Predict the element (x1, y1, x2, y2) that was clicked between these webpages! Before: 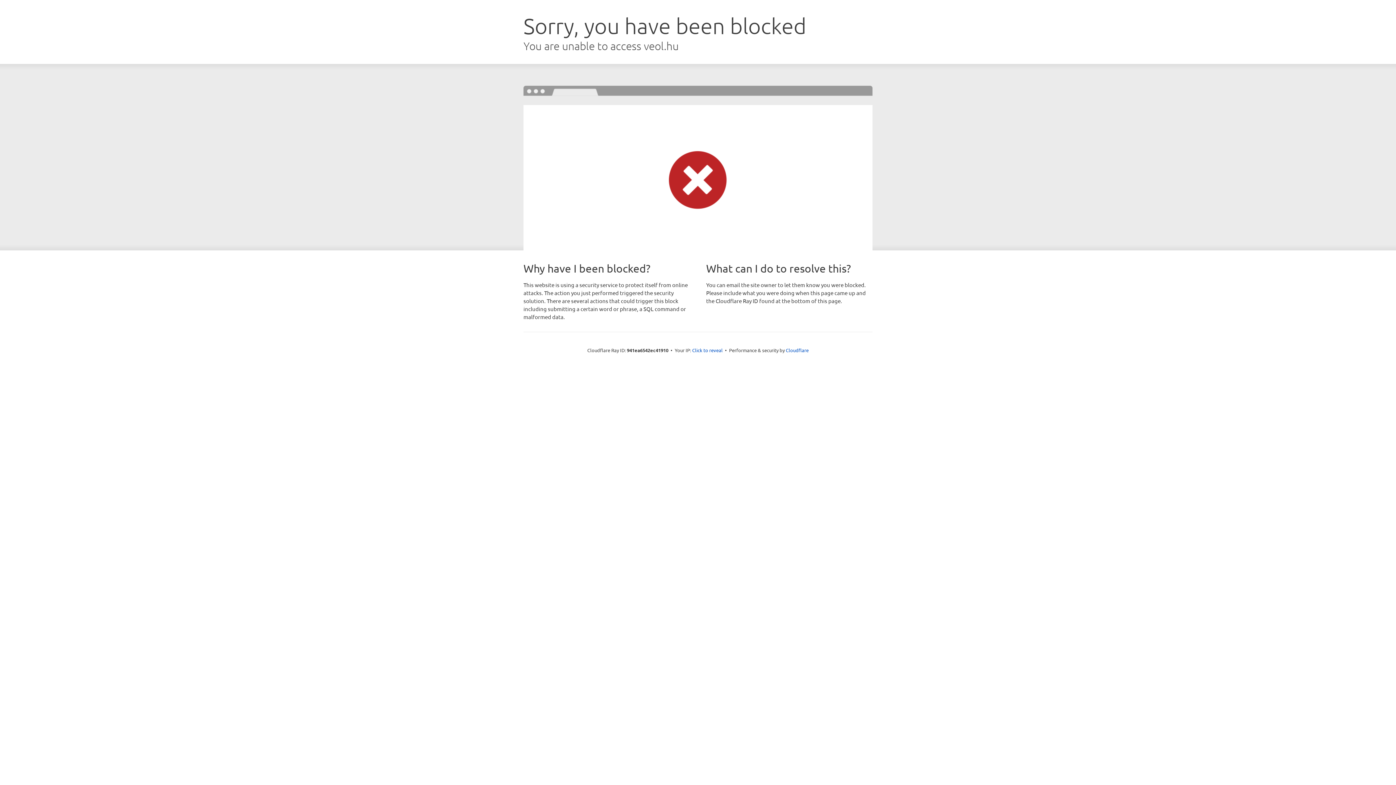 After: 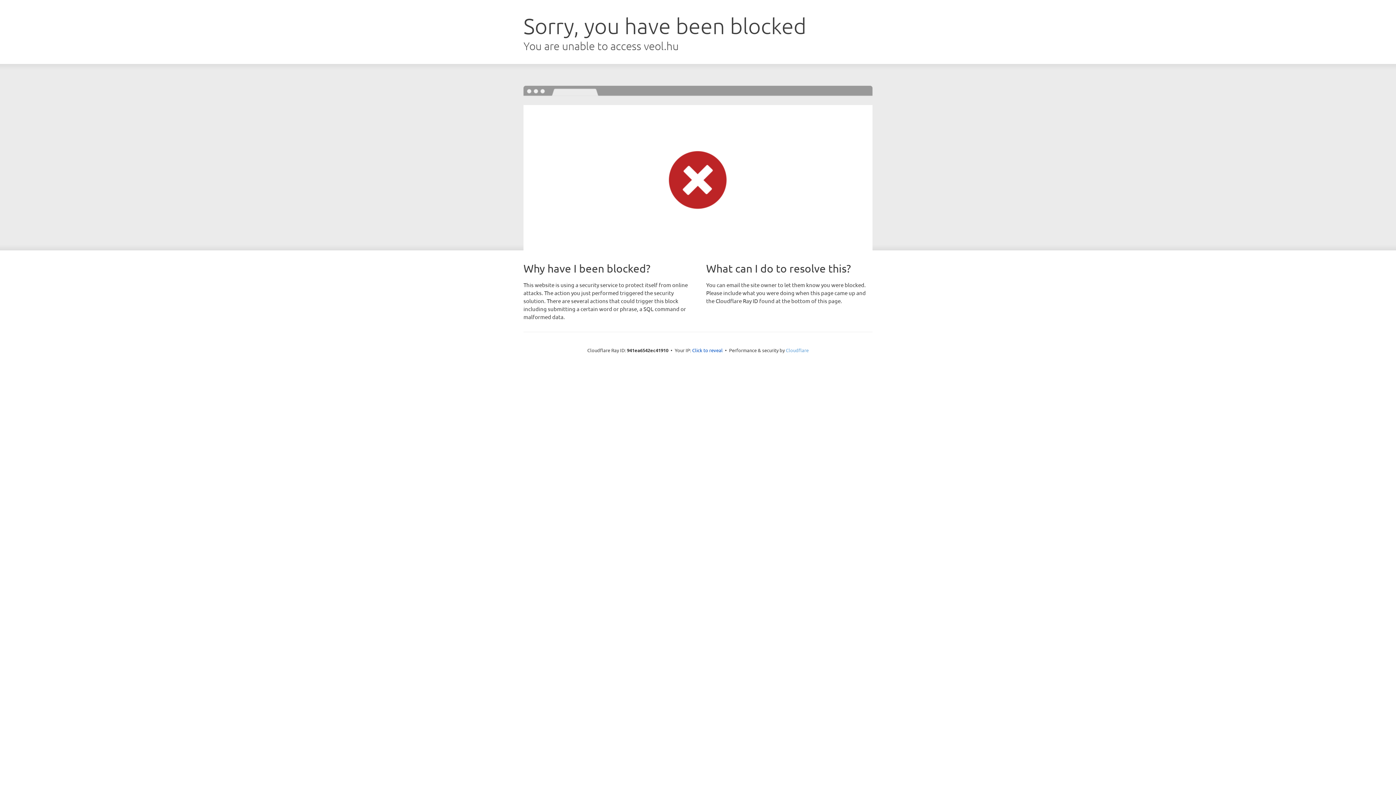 Action: bbox: (786, 347, 808, 353) label: Cloudflare